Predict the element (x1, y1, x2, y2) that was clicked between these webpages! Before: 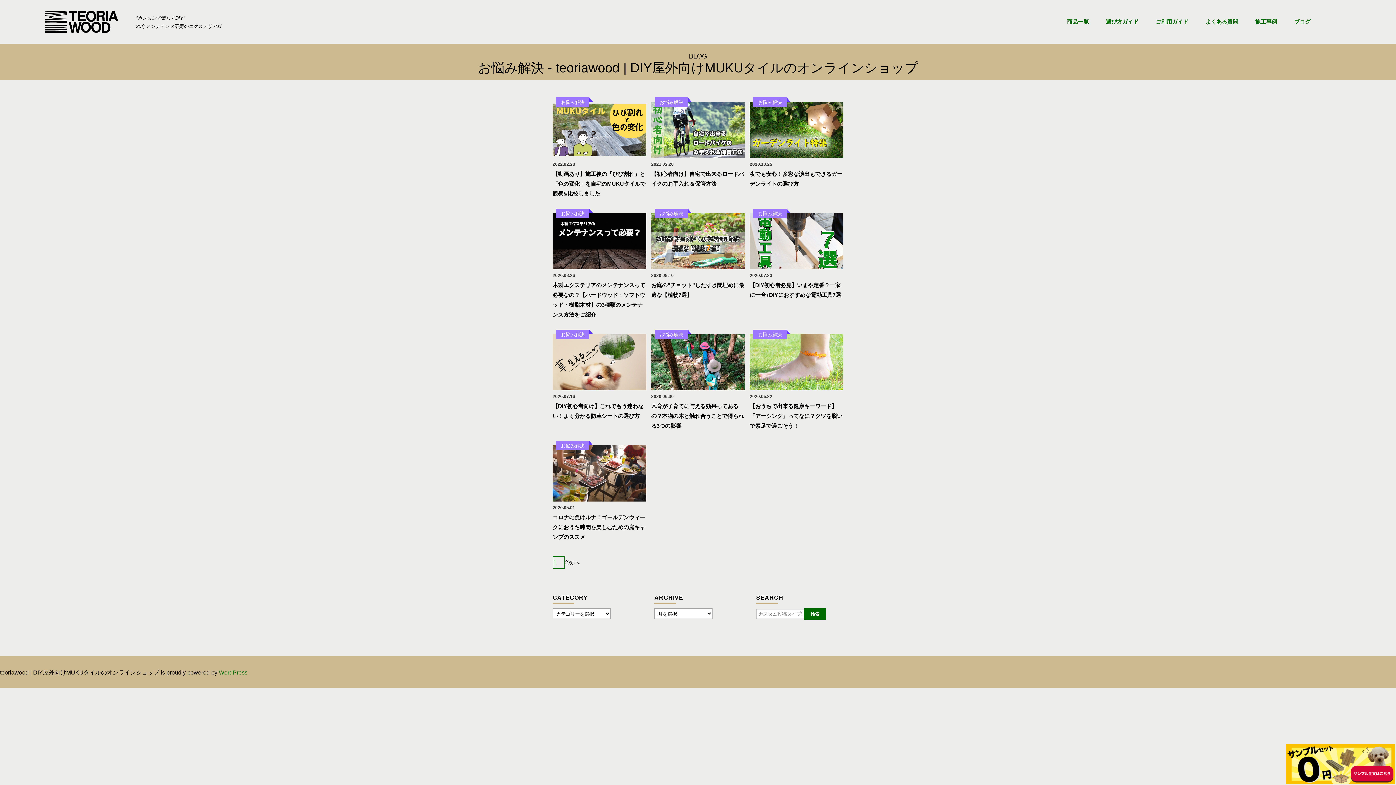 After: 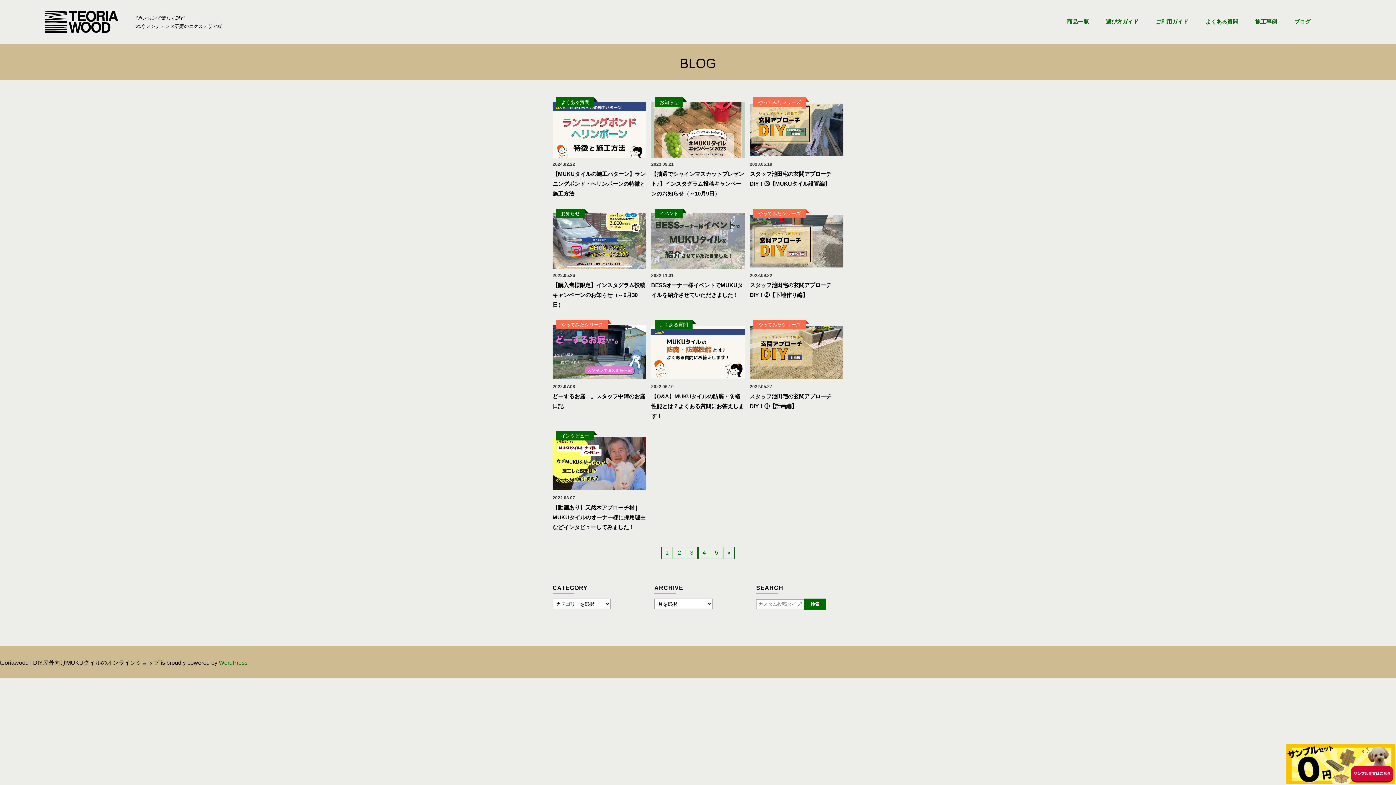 Action: bbox: (1294, 18, 1310, 24) label: ブログ